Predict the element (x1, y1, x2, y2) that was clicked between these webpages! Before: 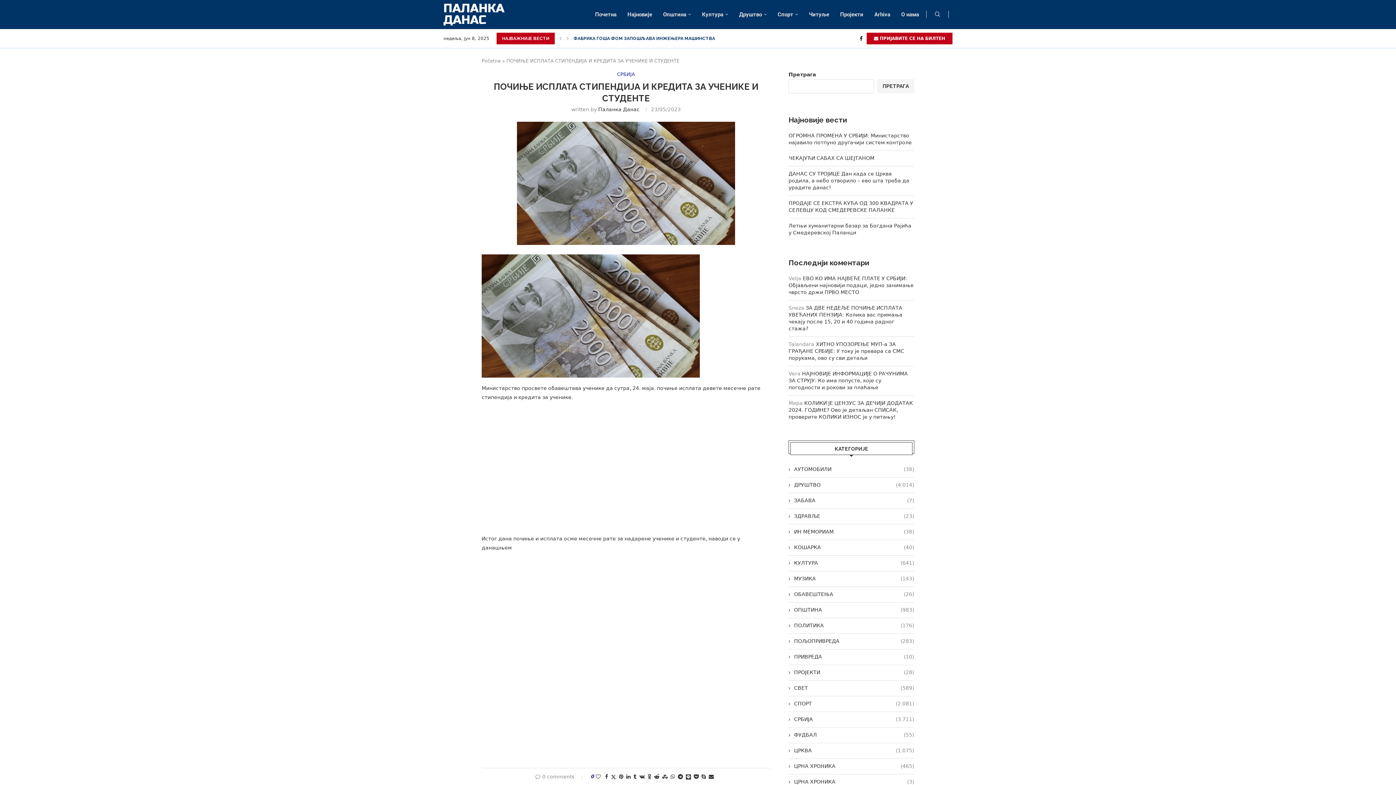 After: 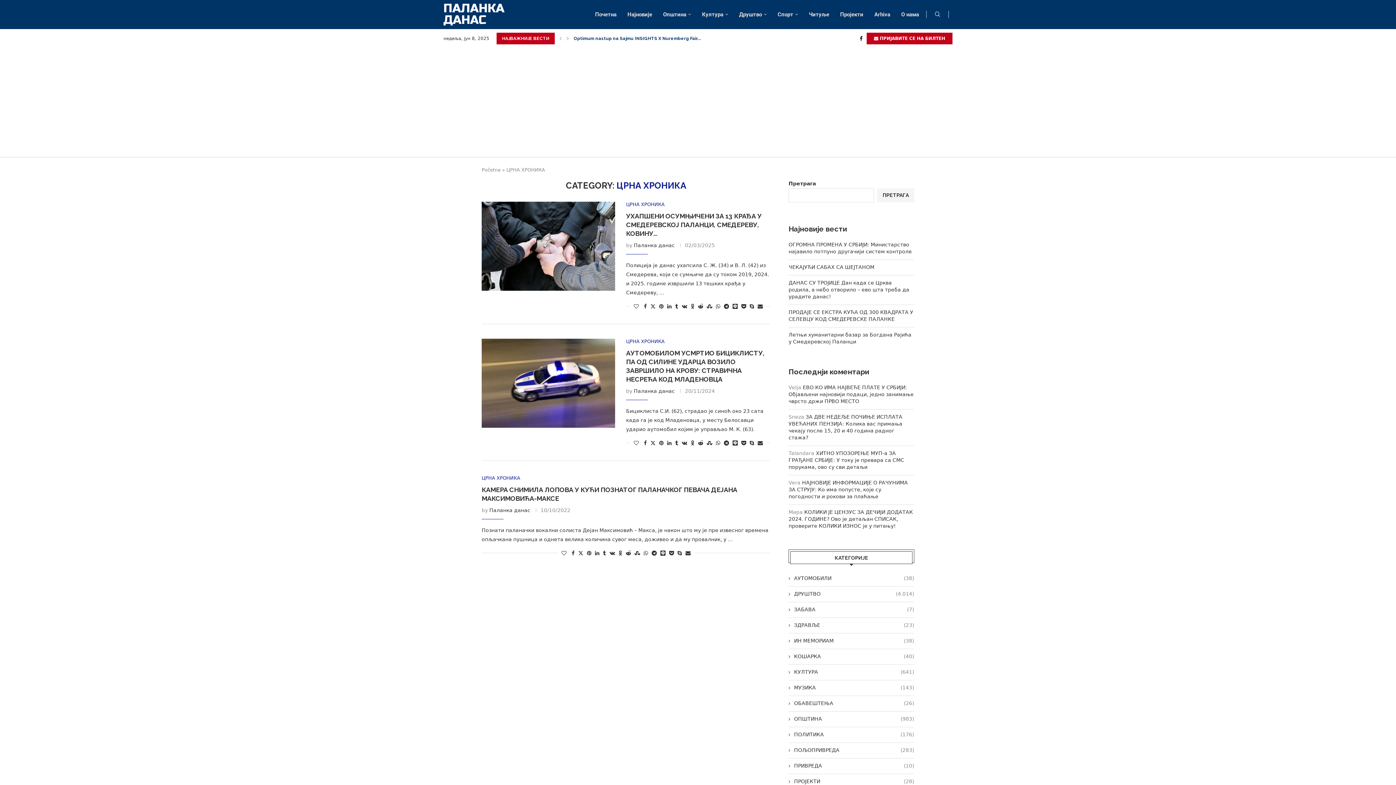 Action: bbox: (788, 778, 914, 785) label: ЦРНА ХРОНИКА
(3)